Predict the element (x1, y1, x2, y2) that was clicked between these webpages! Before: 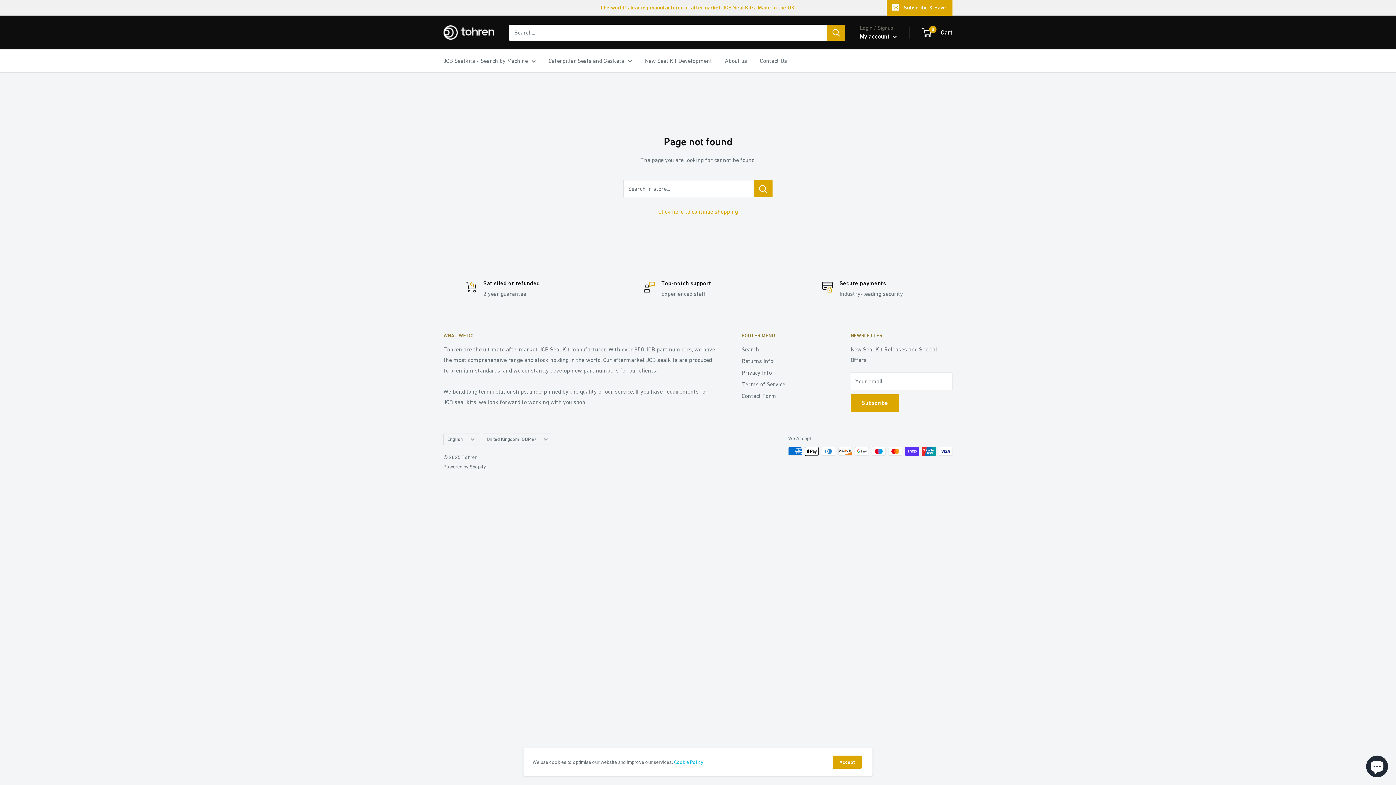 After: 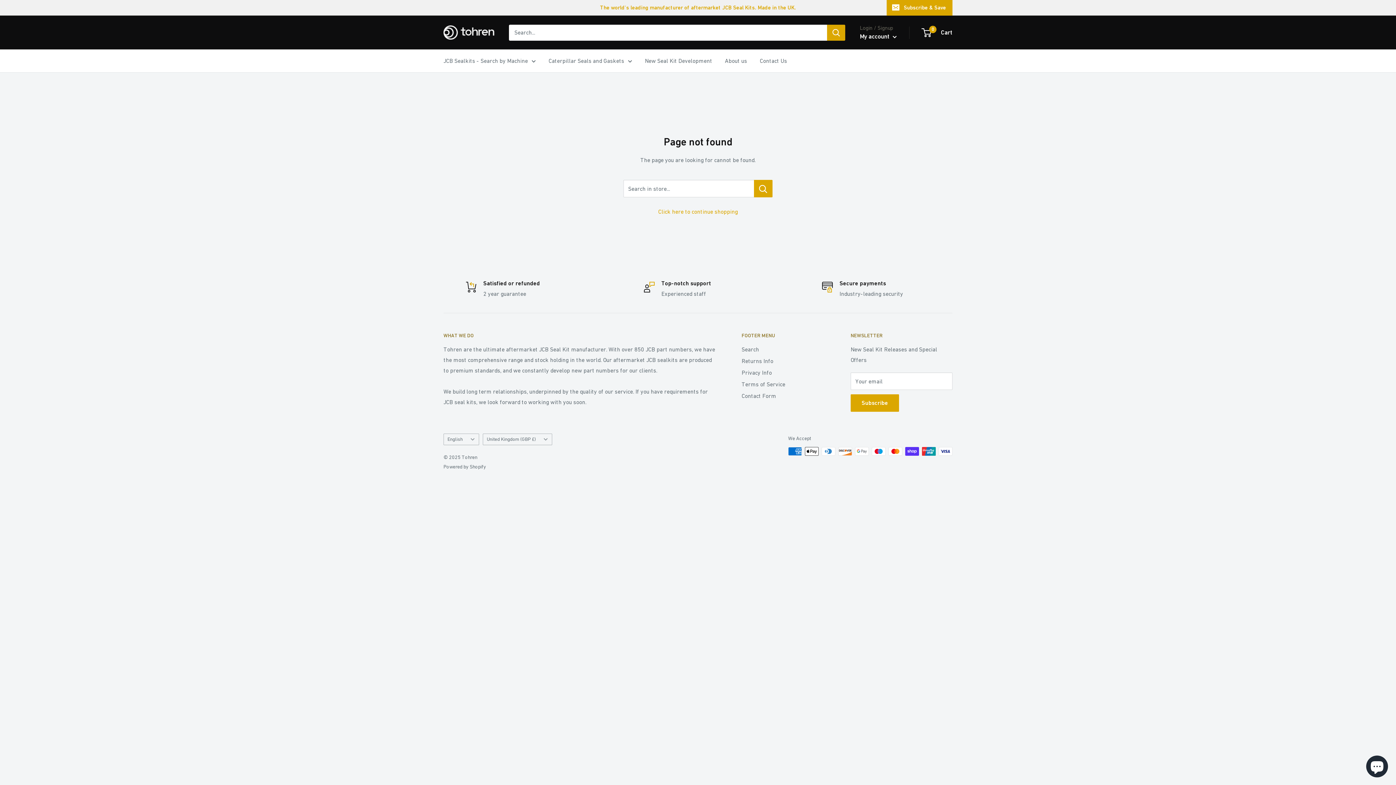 Action: label: Accept bbox: (833, 756, 861, 769)